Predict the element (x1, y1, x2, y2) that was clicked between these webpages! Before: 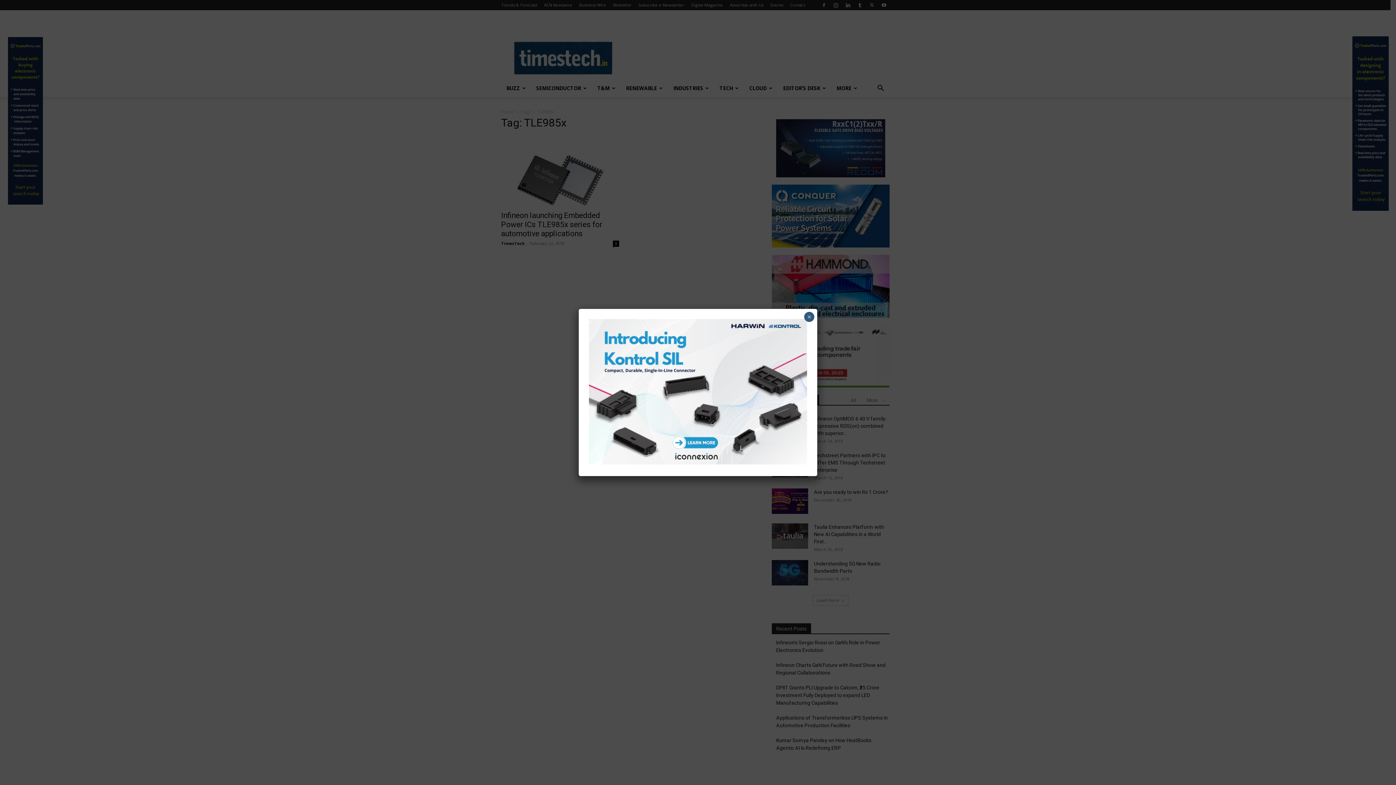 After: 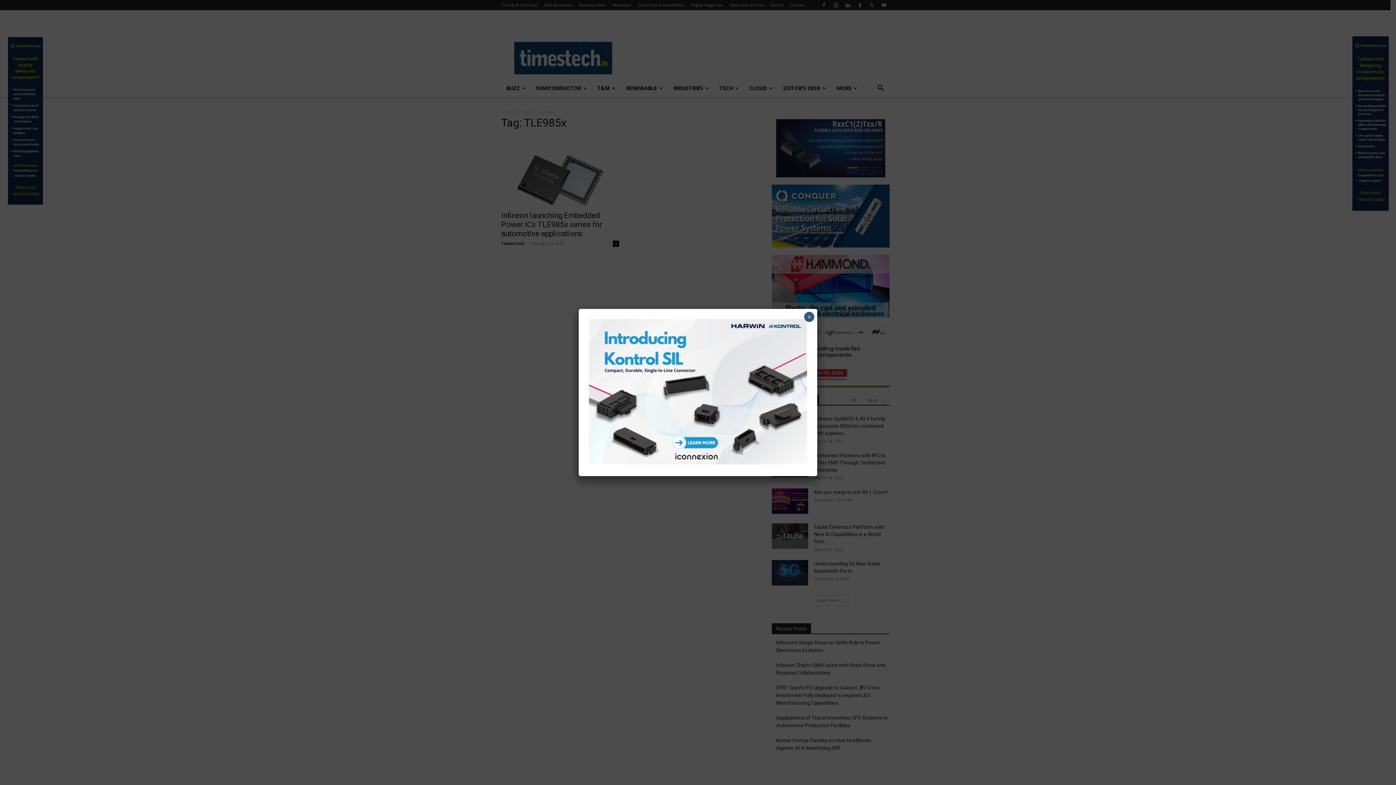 Action: bbox: (589, 459, 807, 466)